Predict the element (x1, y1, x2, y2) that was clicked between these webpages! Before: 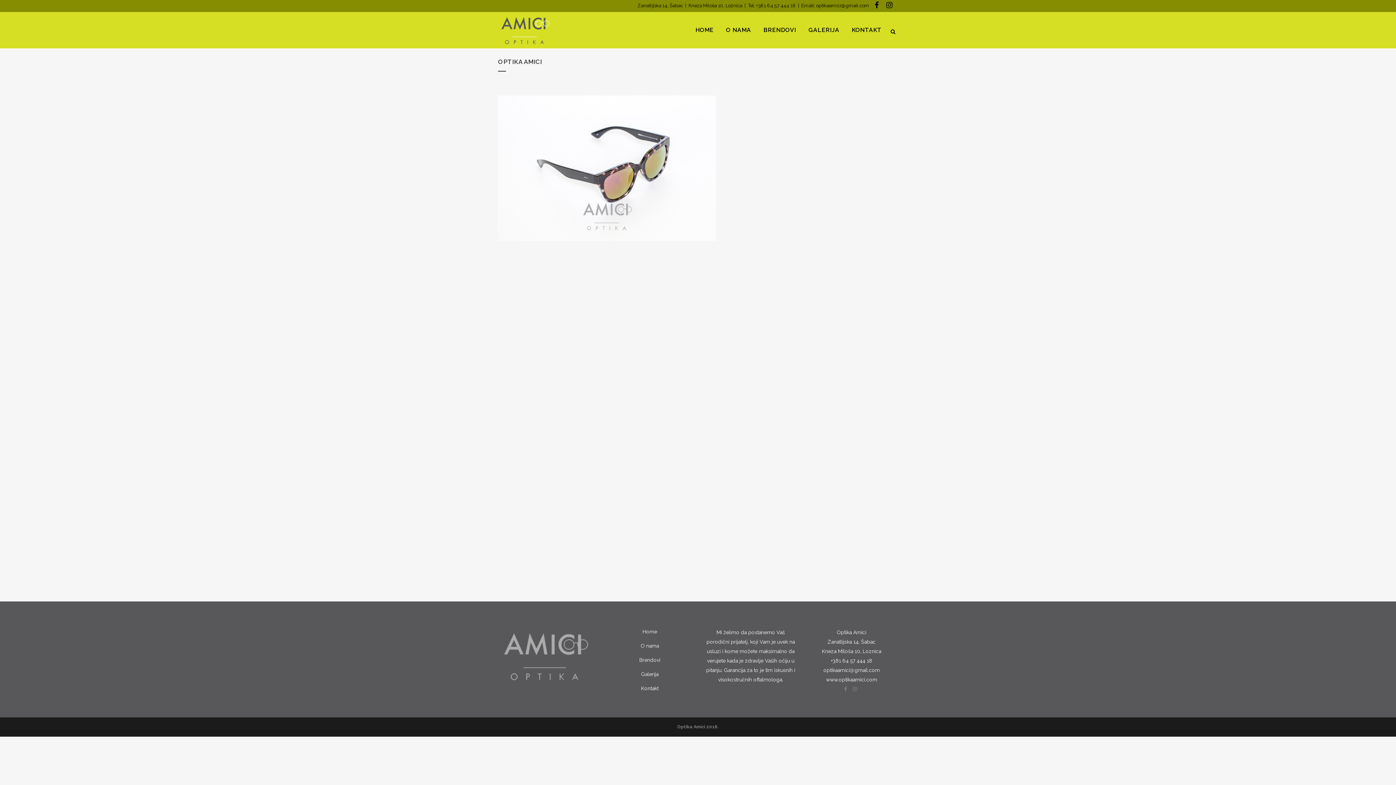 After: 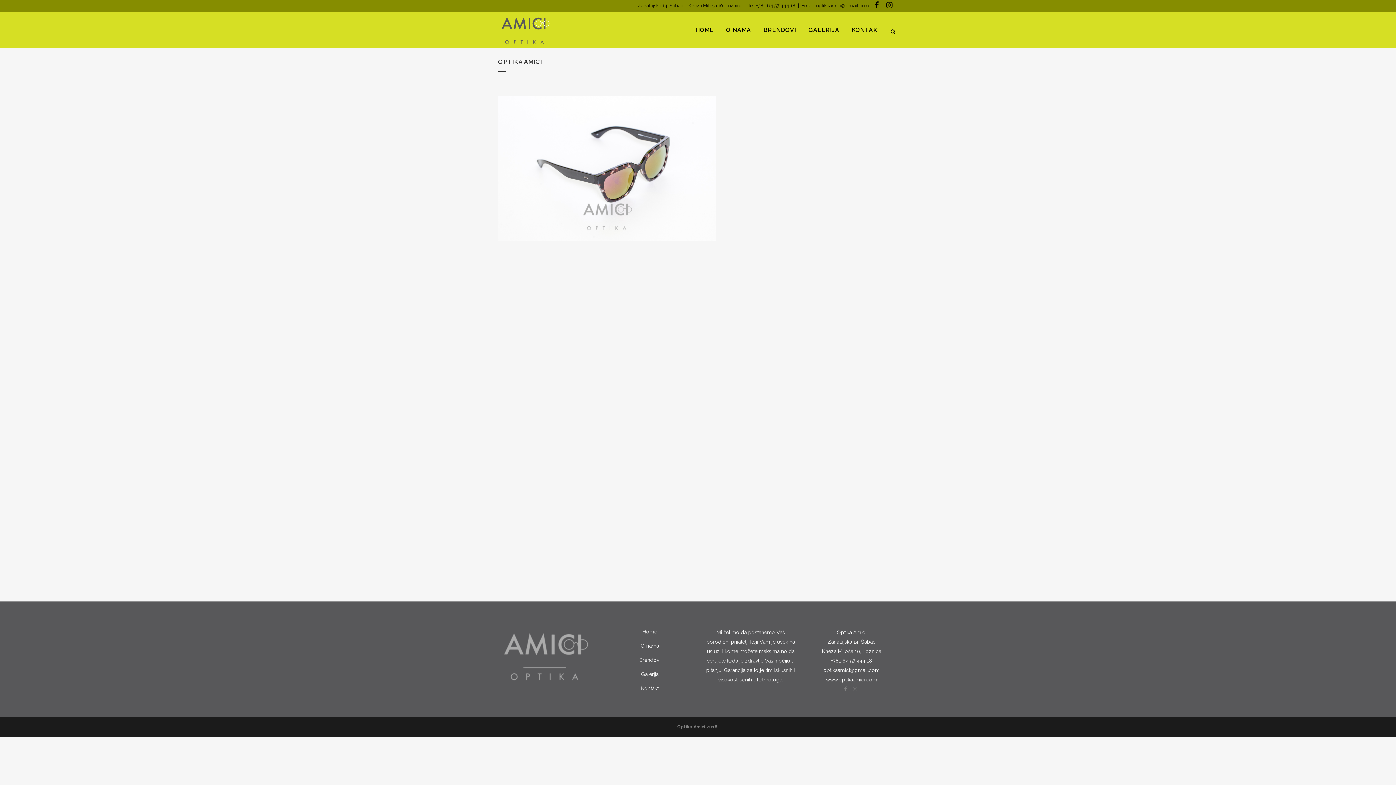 Action: bbox: (874, 0, 886, 12)